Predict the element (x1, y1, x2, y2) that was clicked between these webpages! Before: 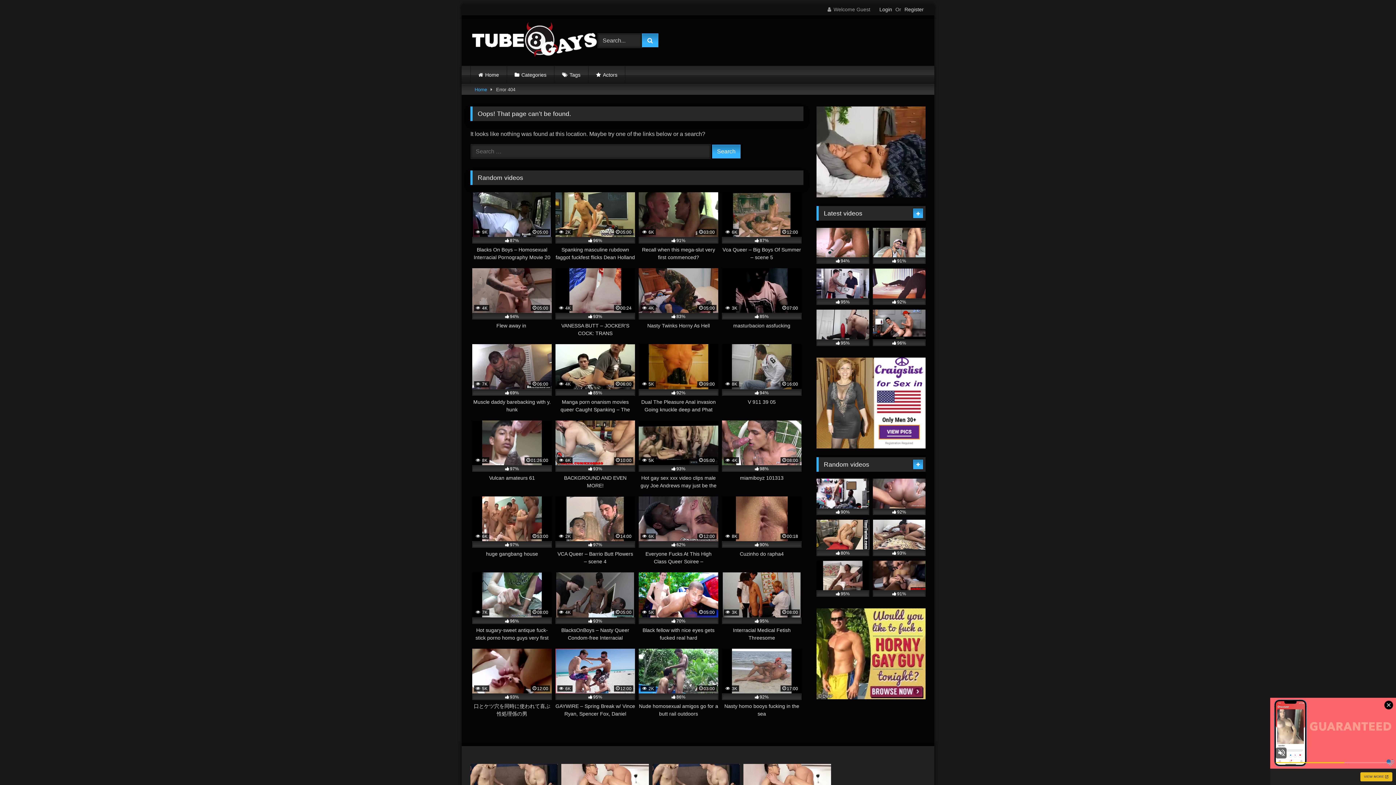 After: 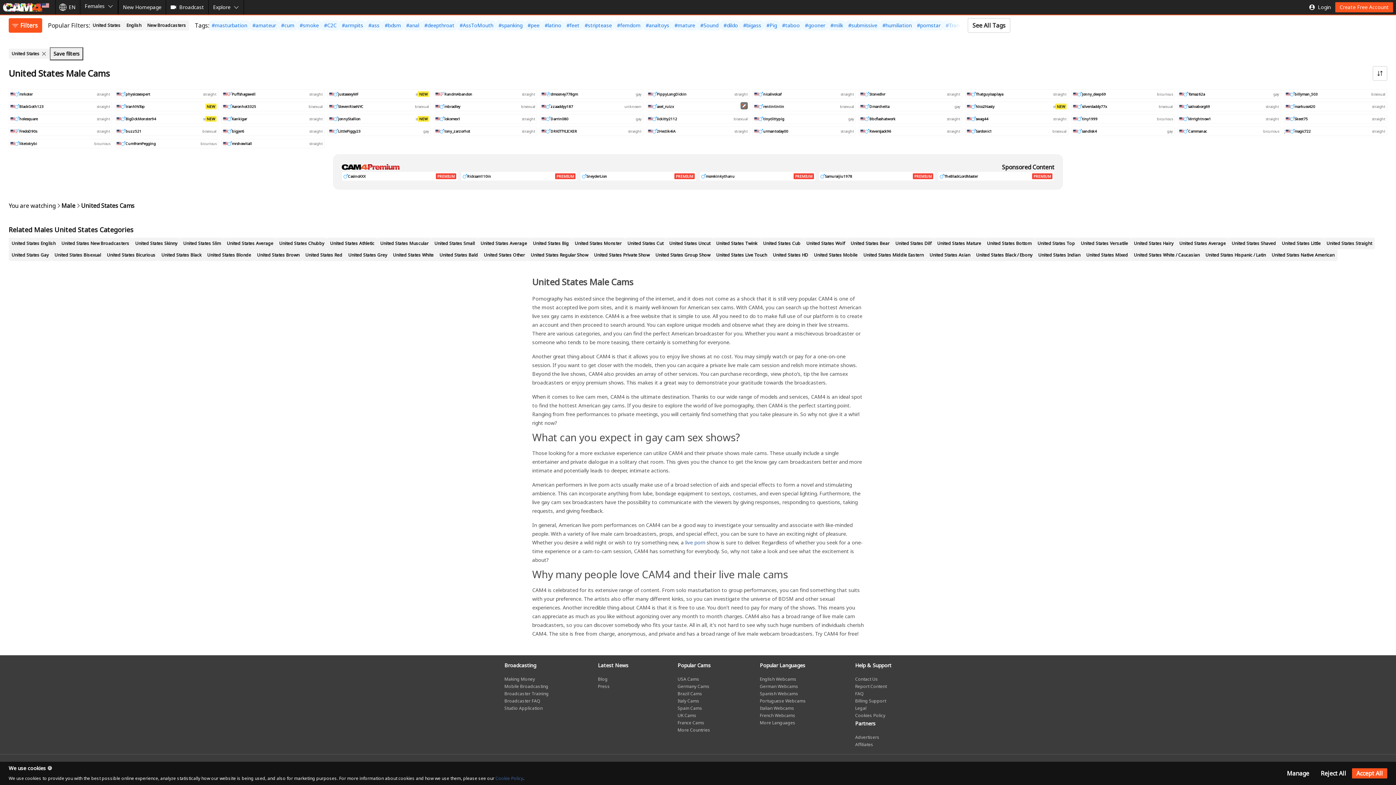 Action: label:  8K
01:26:00
97%
Vulcan amateurs 61 bbox: (472, 420, 552, 489)